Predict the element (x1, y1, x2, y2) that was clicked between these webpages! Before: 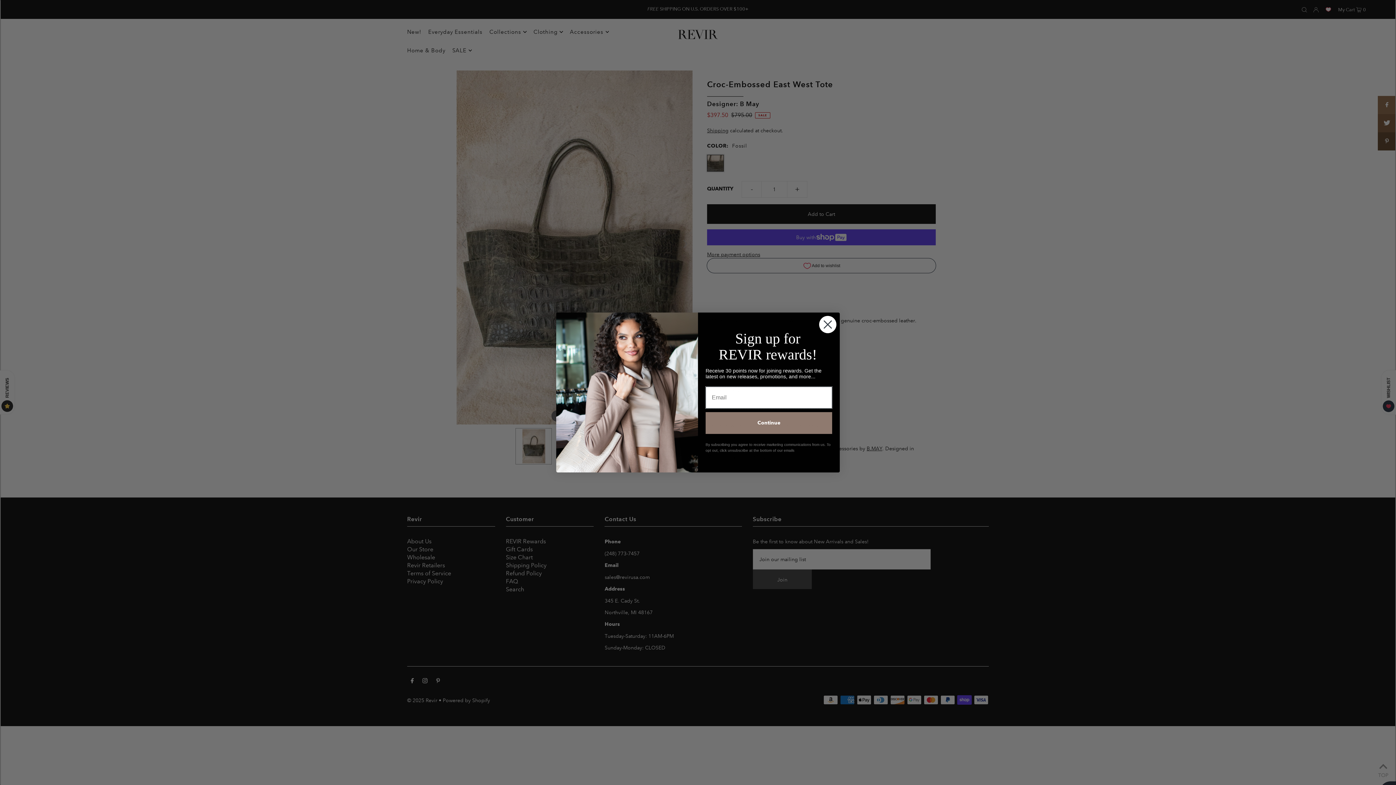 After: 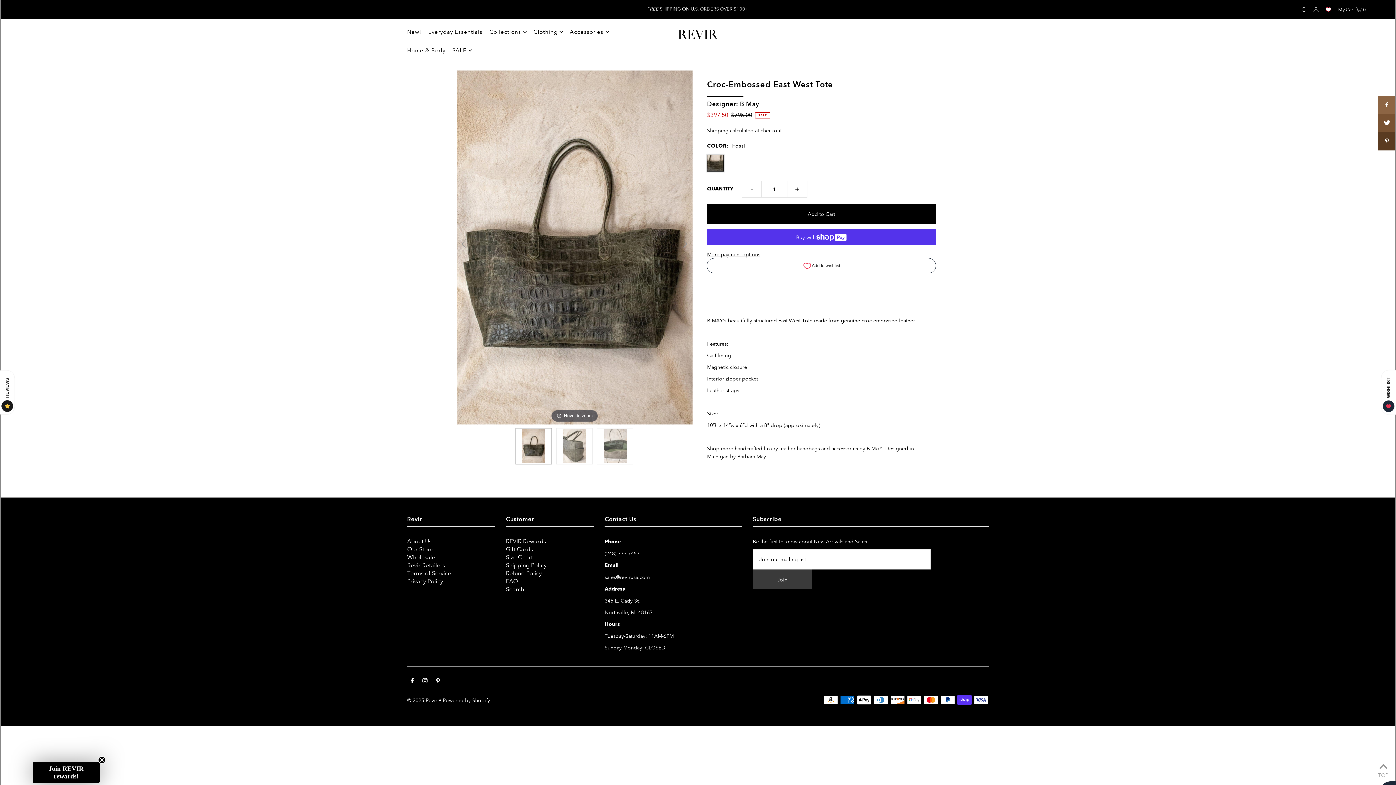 Action: bbox: (818, 315, 837, 333) label: Close dialog